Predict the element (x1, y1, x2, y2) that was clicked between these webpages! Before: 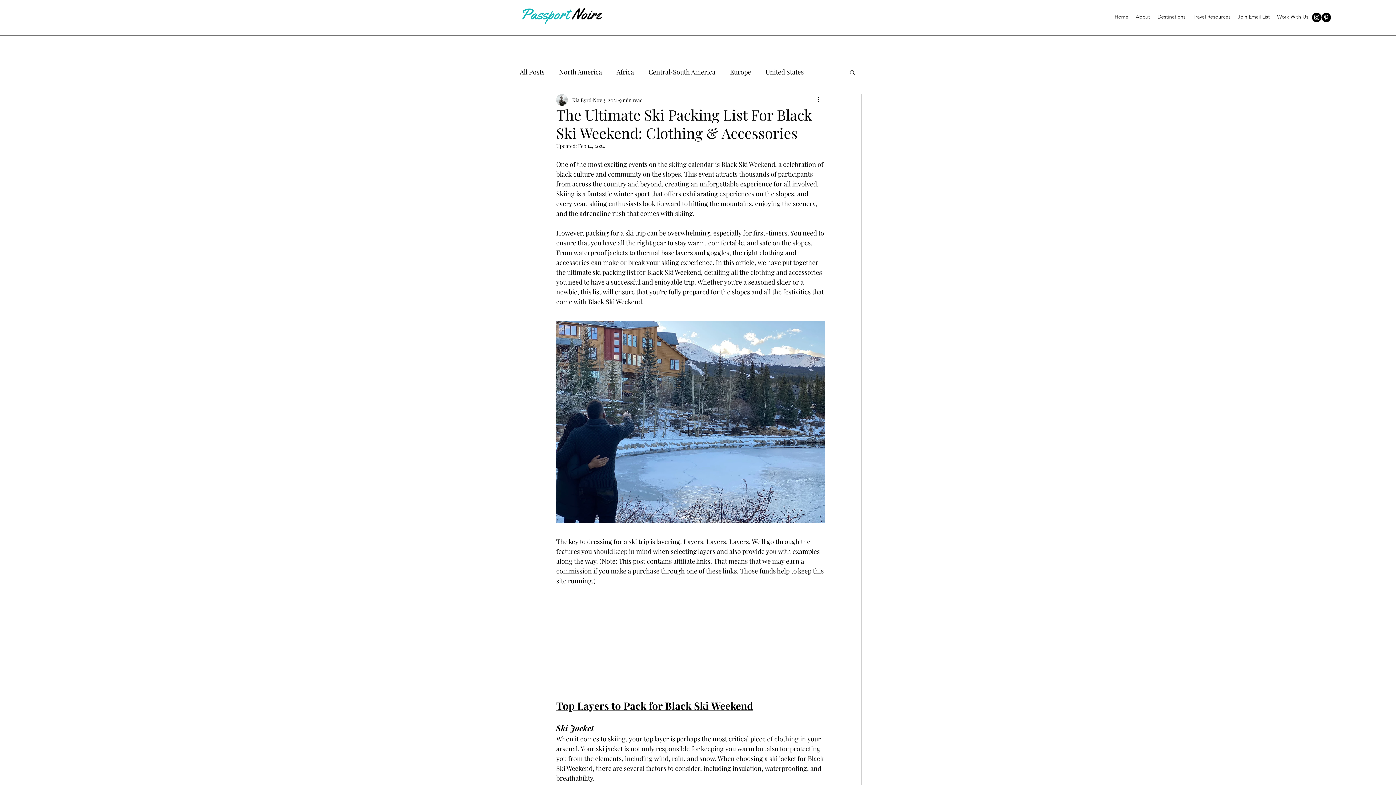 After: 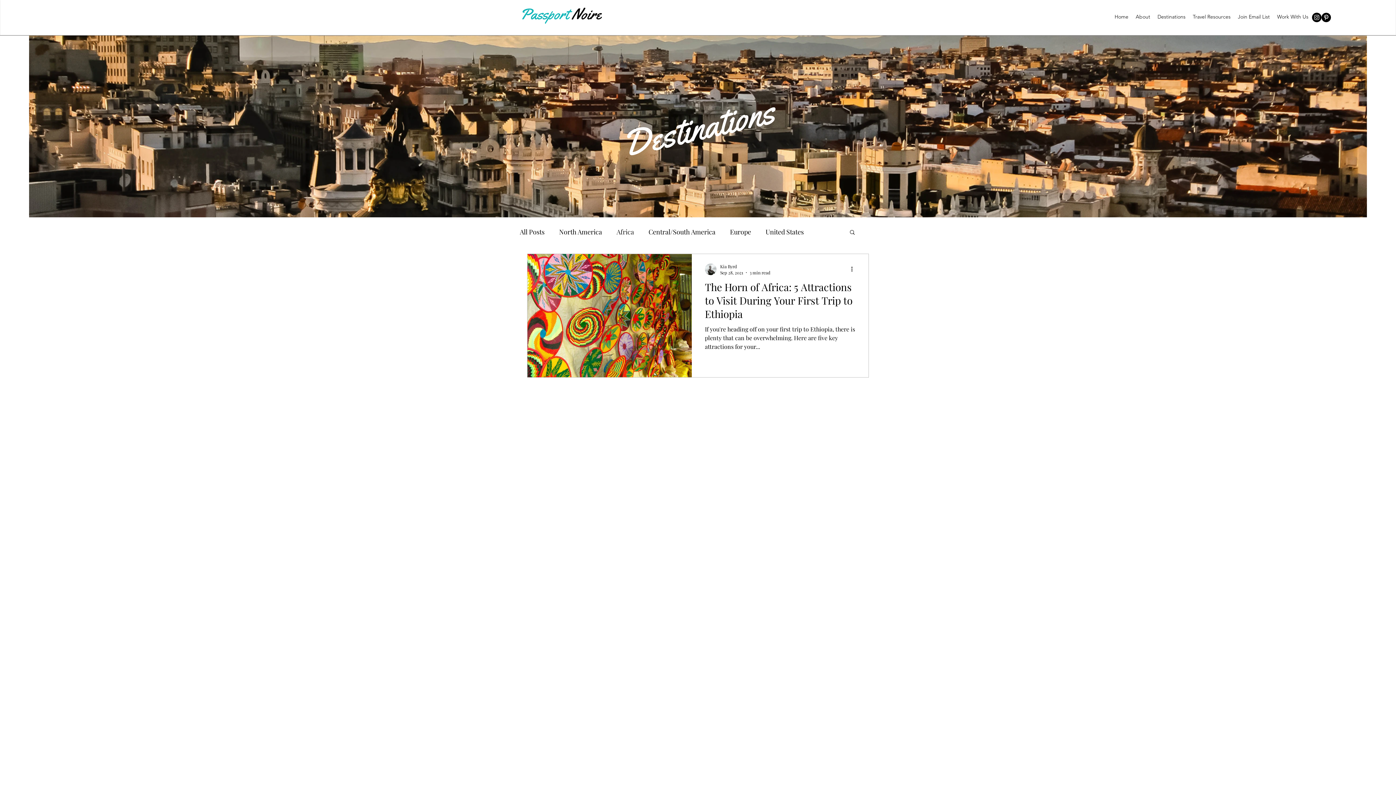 Action: bbox: (616, 66, 634, 77) label: Africa